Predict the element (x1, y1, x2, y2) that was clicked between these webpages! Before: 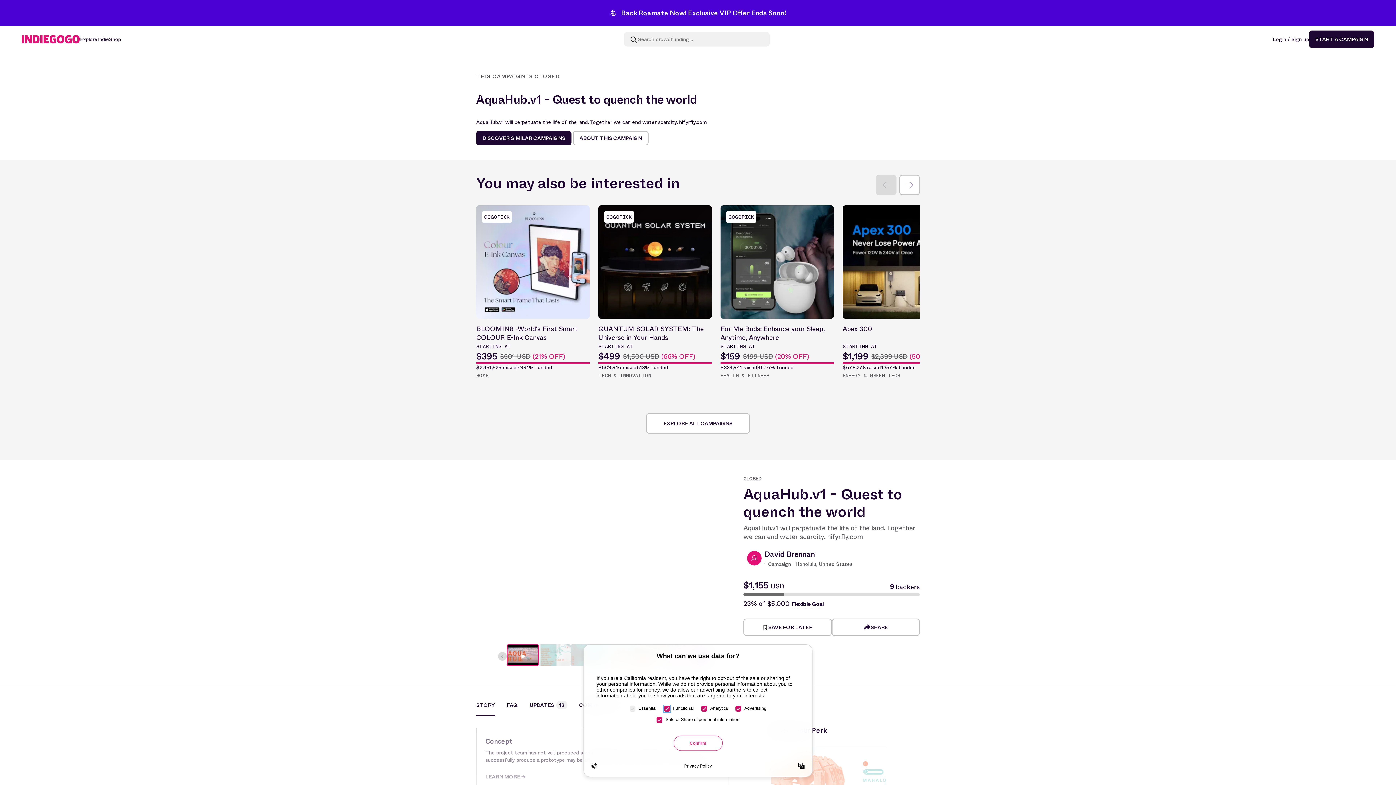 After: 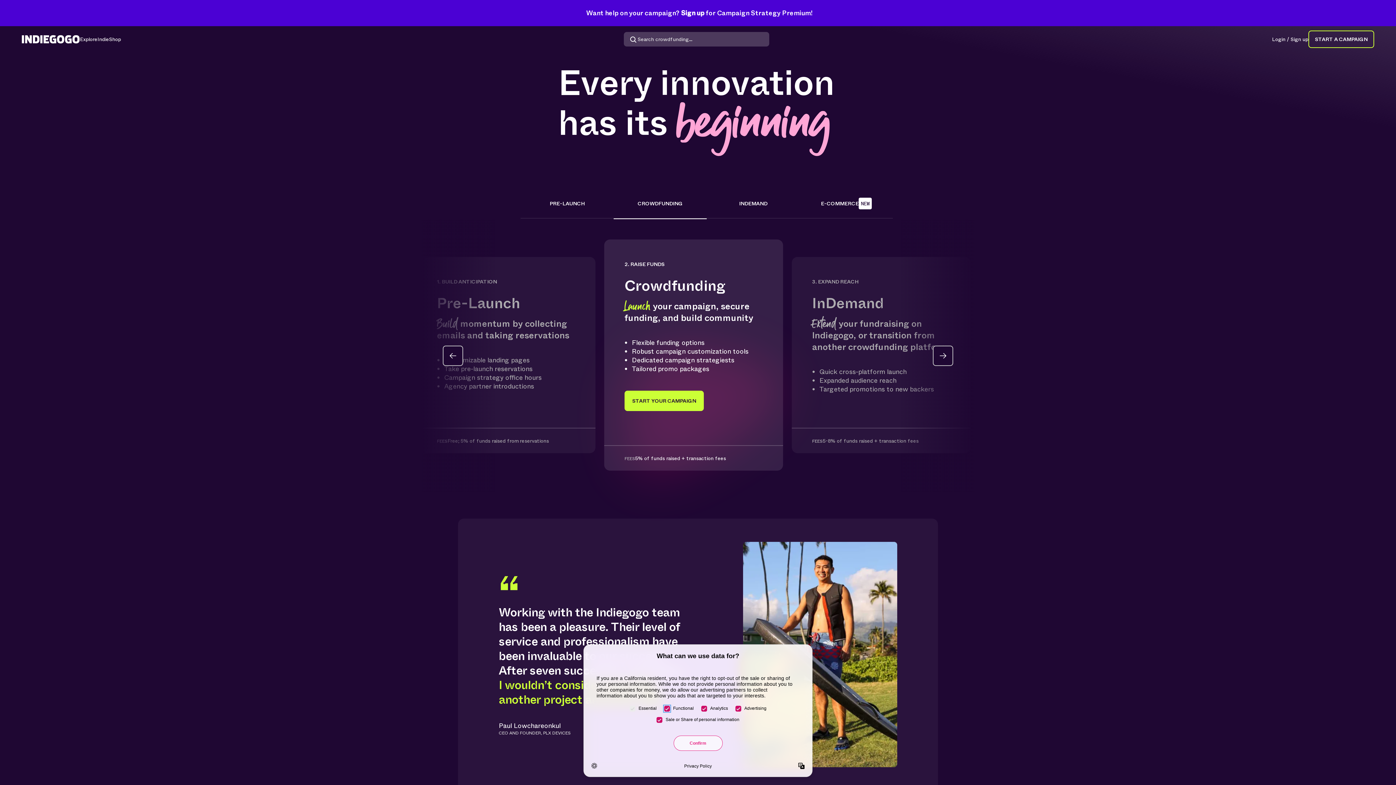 Action: label: START A CAMPAIGN bbox: (1309, 30, 1374, 48)